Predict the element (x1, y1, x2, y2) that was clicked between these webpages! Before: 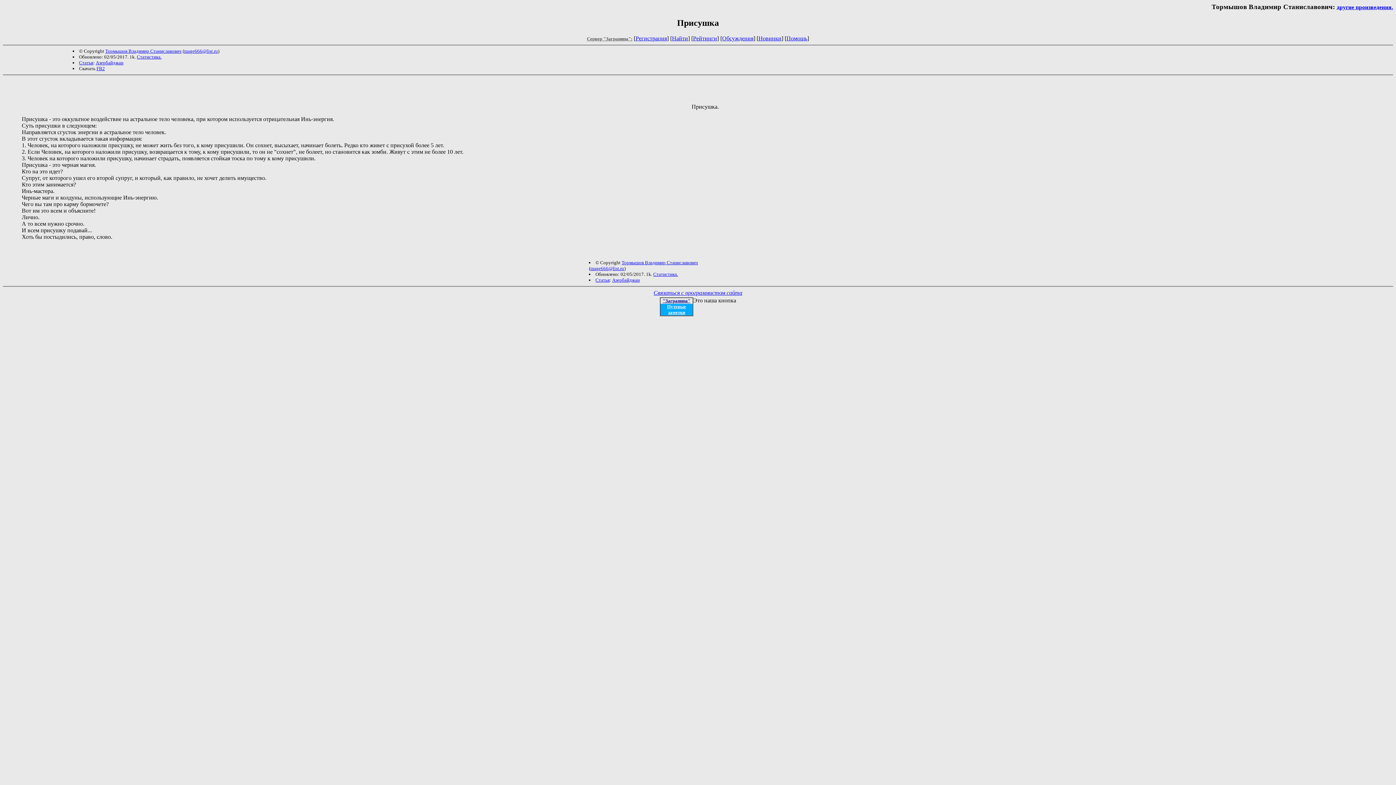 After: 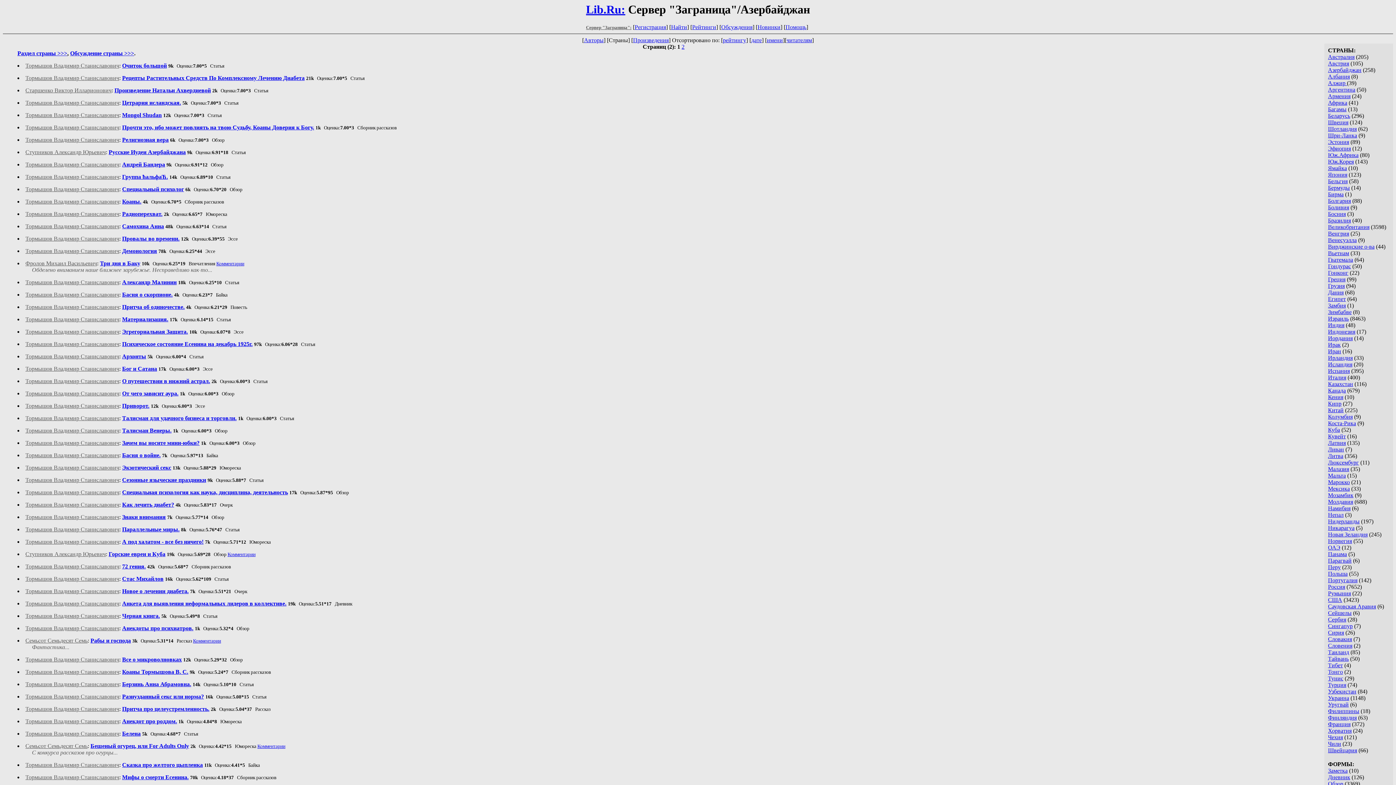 Action: bbox: (612, 277, 640, 282) label: Азербайджан